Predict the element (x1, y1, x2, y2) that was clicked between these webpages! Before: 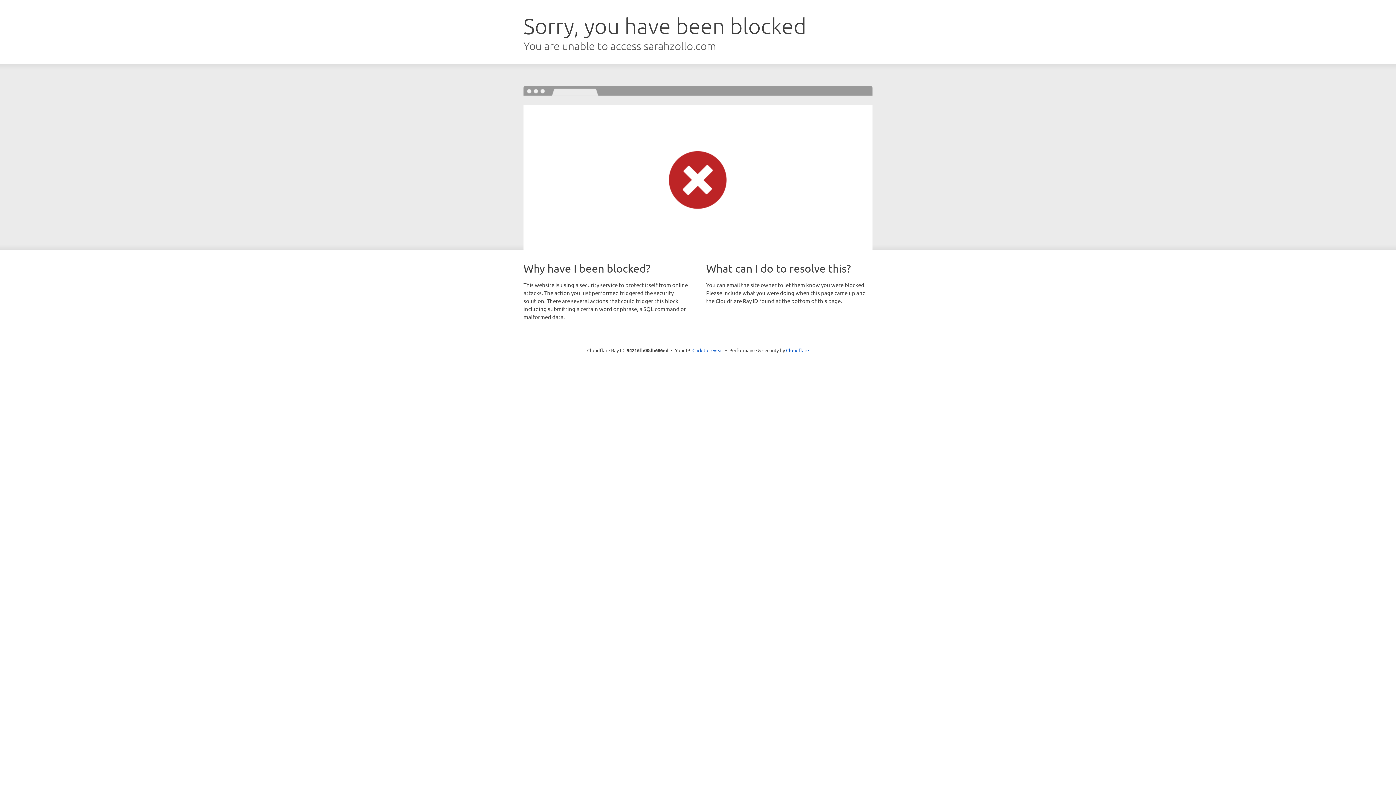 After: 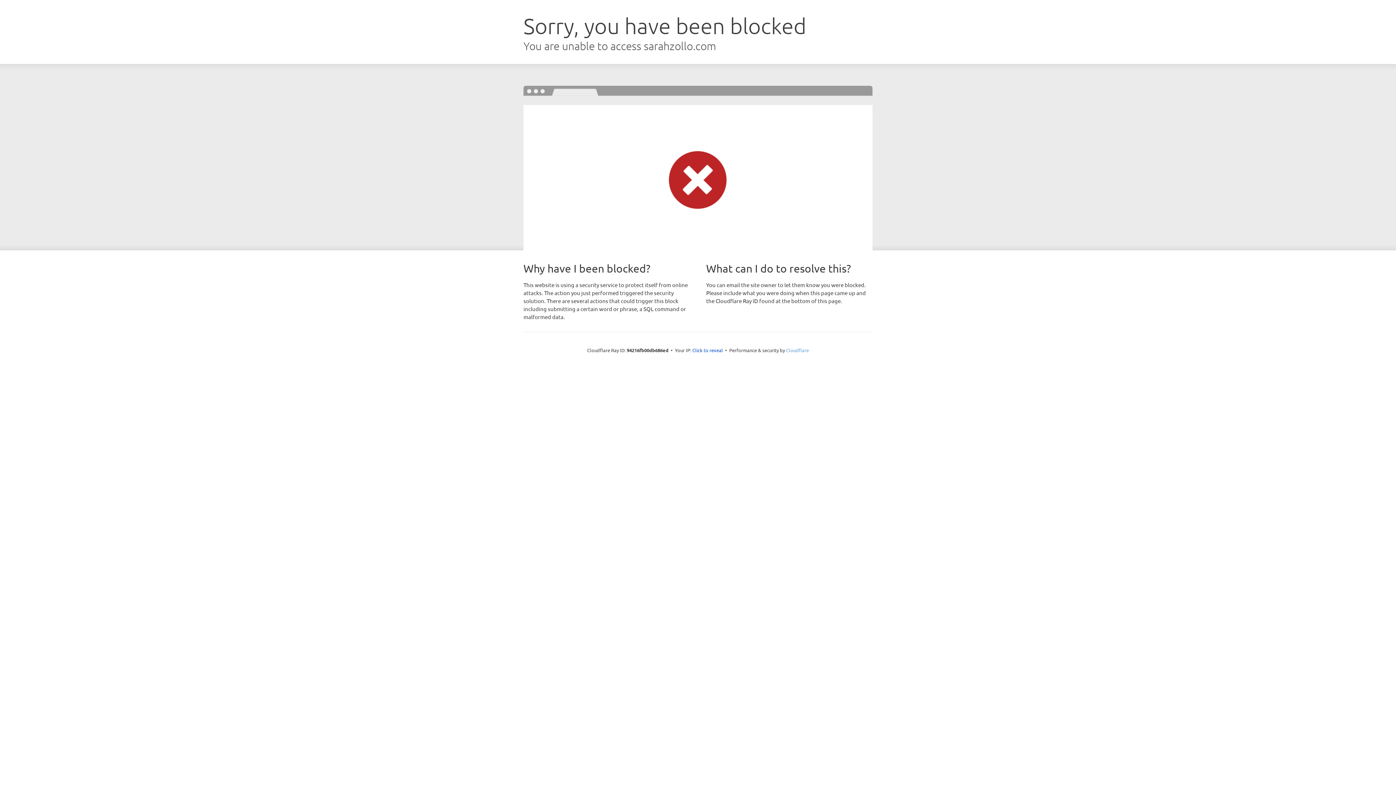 Action: bbox: (786, 347, 809, 353) label: Cloudflare